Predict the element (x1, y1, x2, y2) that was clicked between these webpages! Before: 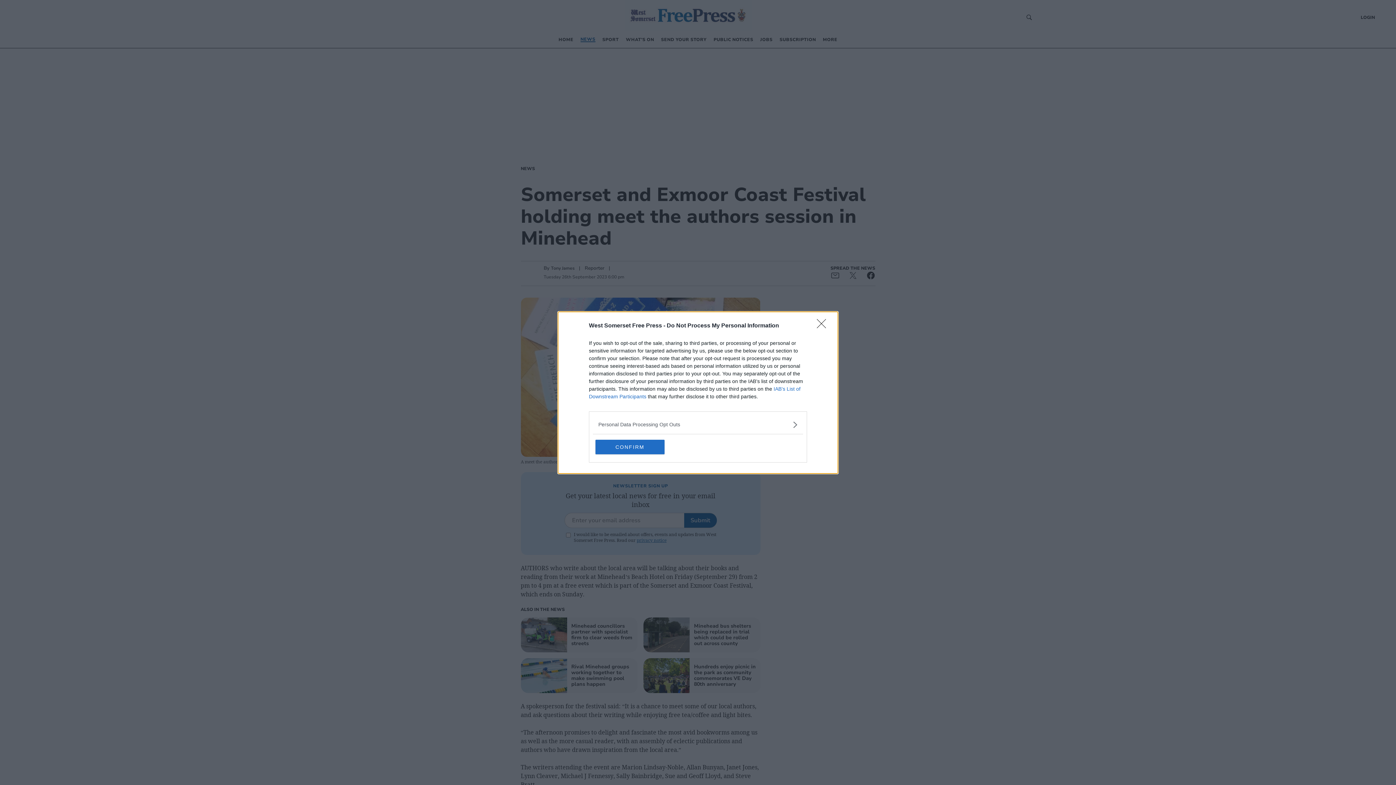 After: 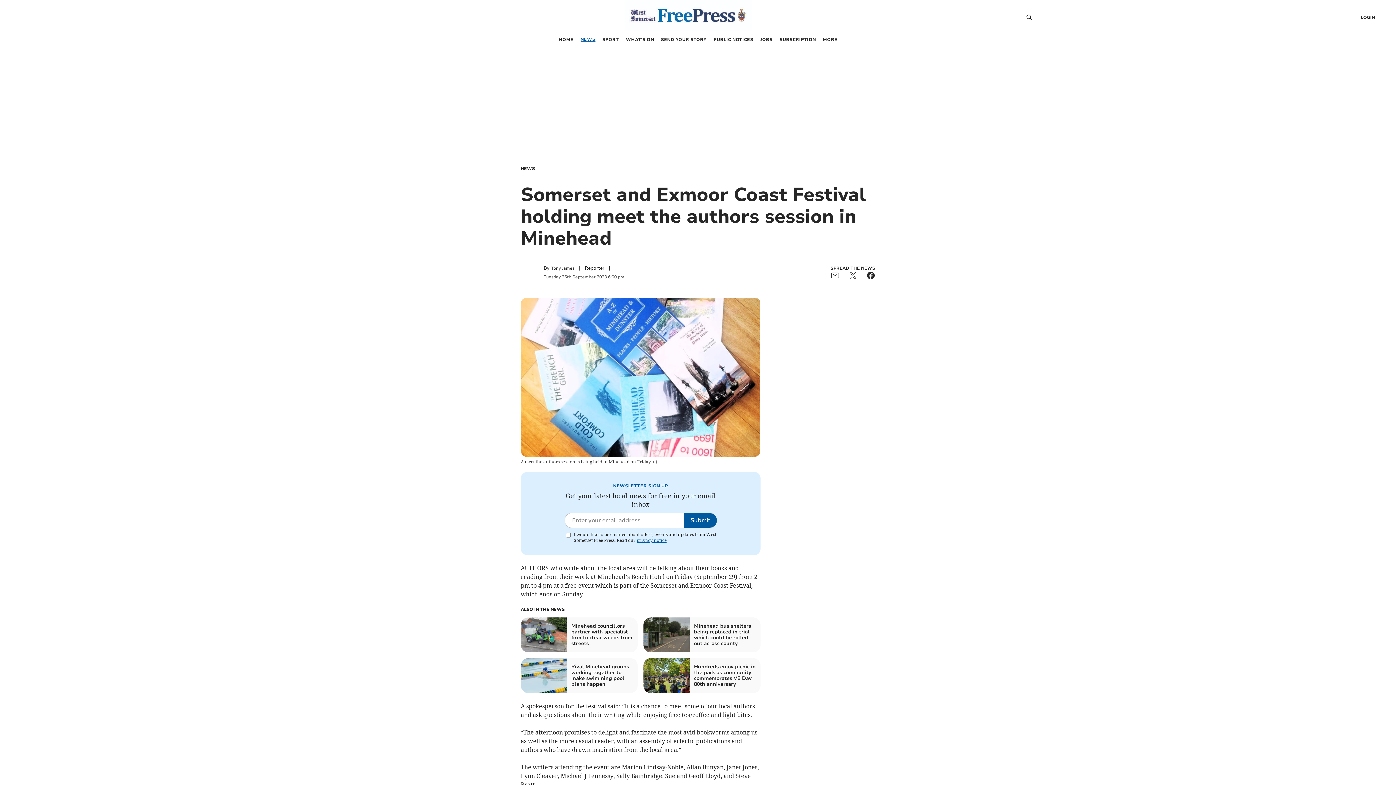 Action: label: Close bbox: (817, 319, 830, 332)